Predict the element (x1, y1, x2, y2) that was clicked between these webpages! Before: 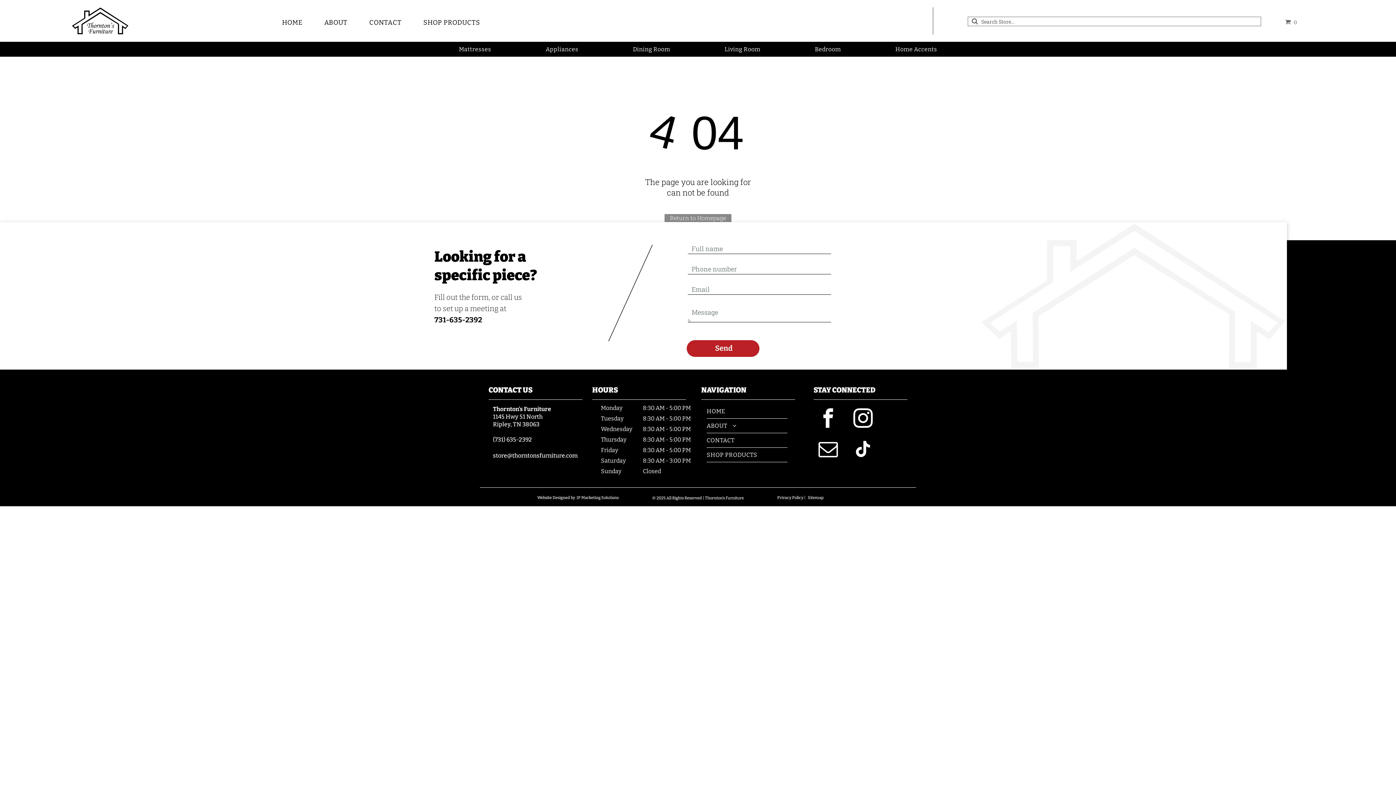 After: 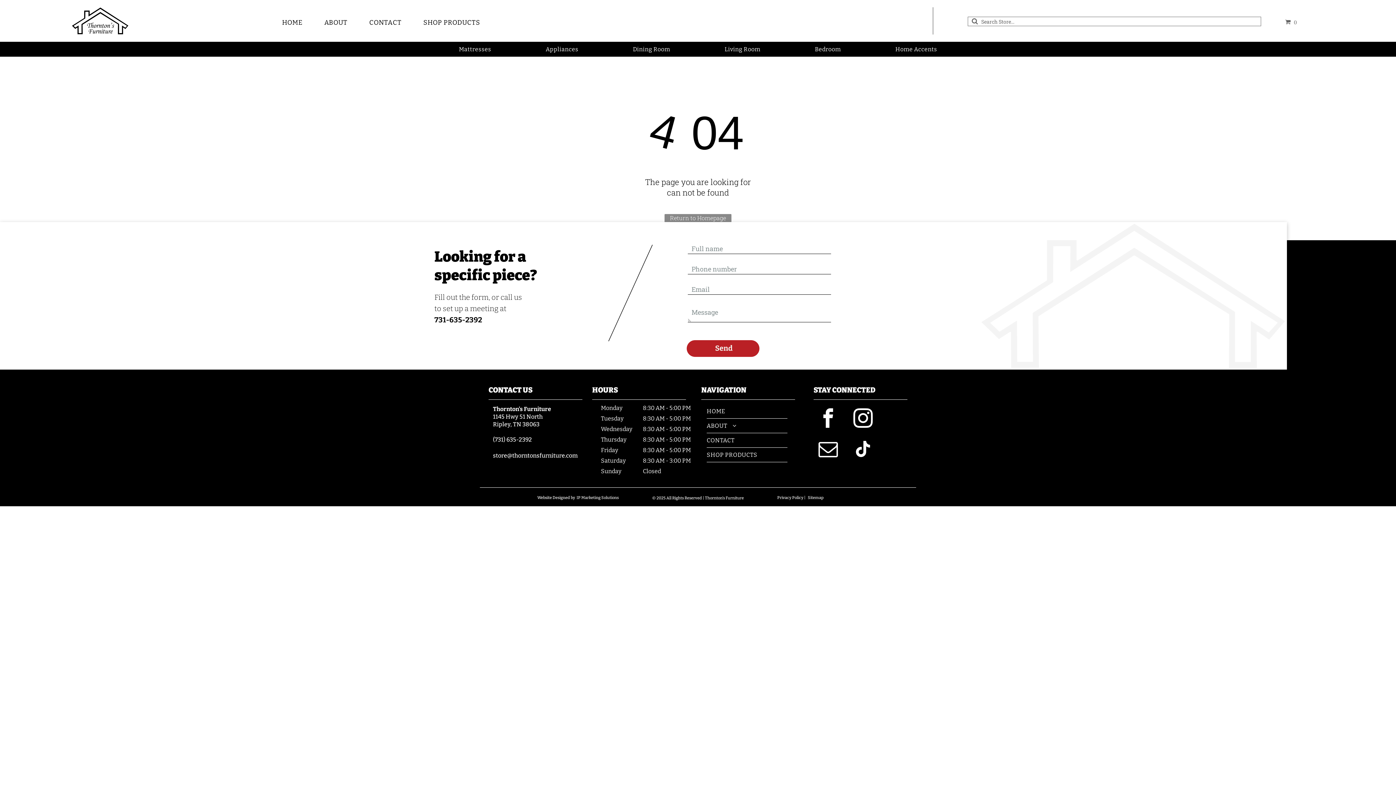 Action: bbox: (493, 452, 577, 459) label: store@thorntonsfurniture.com